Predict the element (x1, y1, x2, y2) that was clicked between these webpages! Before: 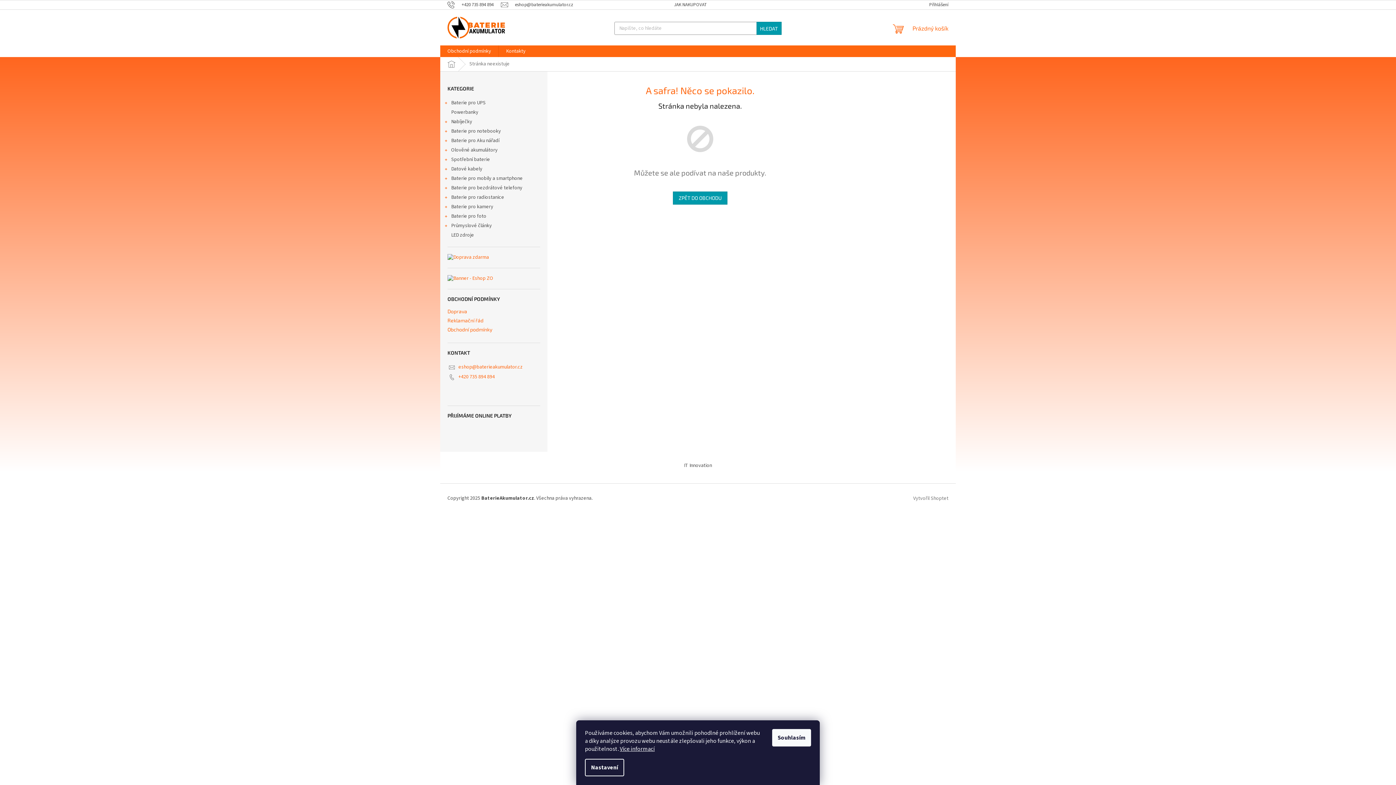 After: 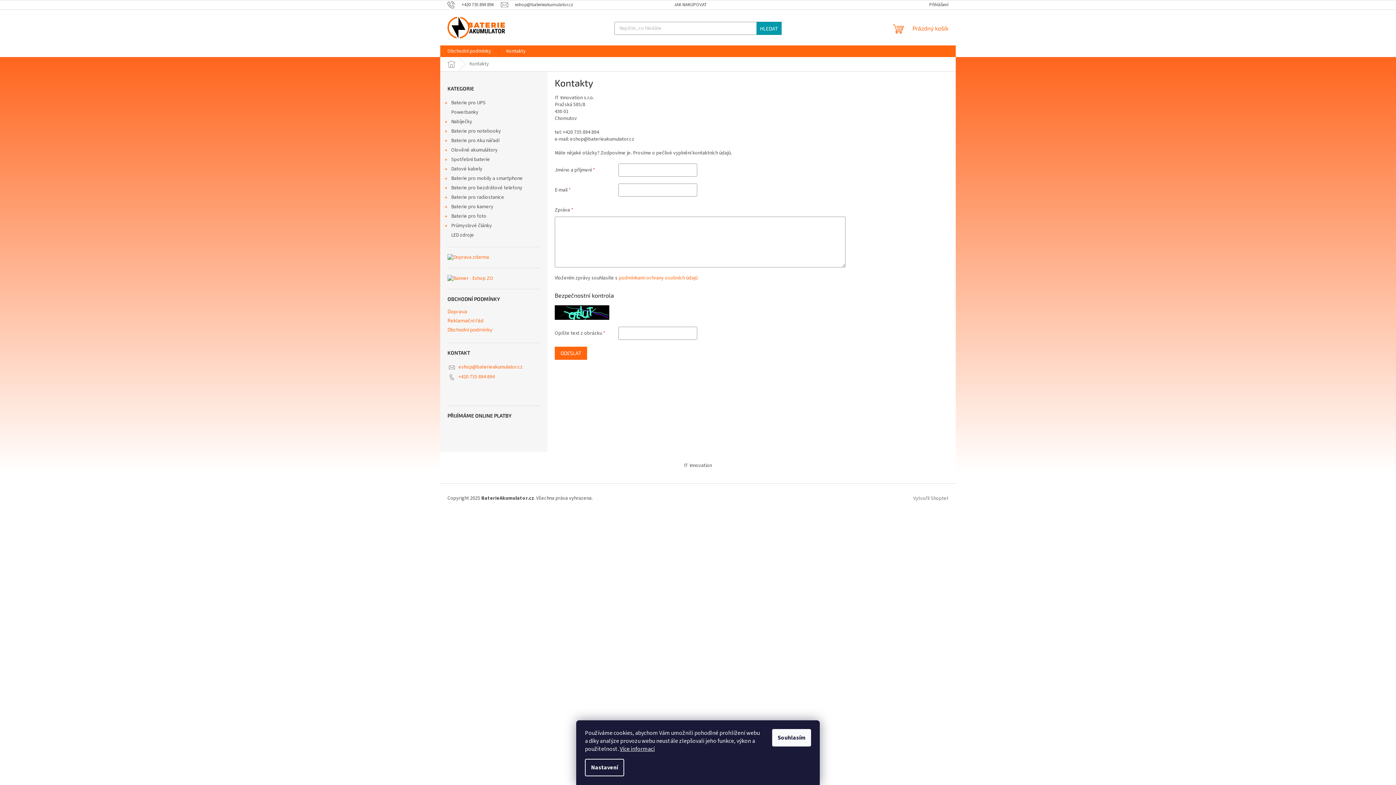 Action: bbox: (498, 45, 533, 57) label: Kontakty